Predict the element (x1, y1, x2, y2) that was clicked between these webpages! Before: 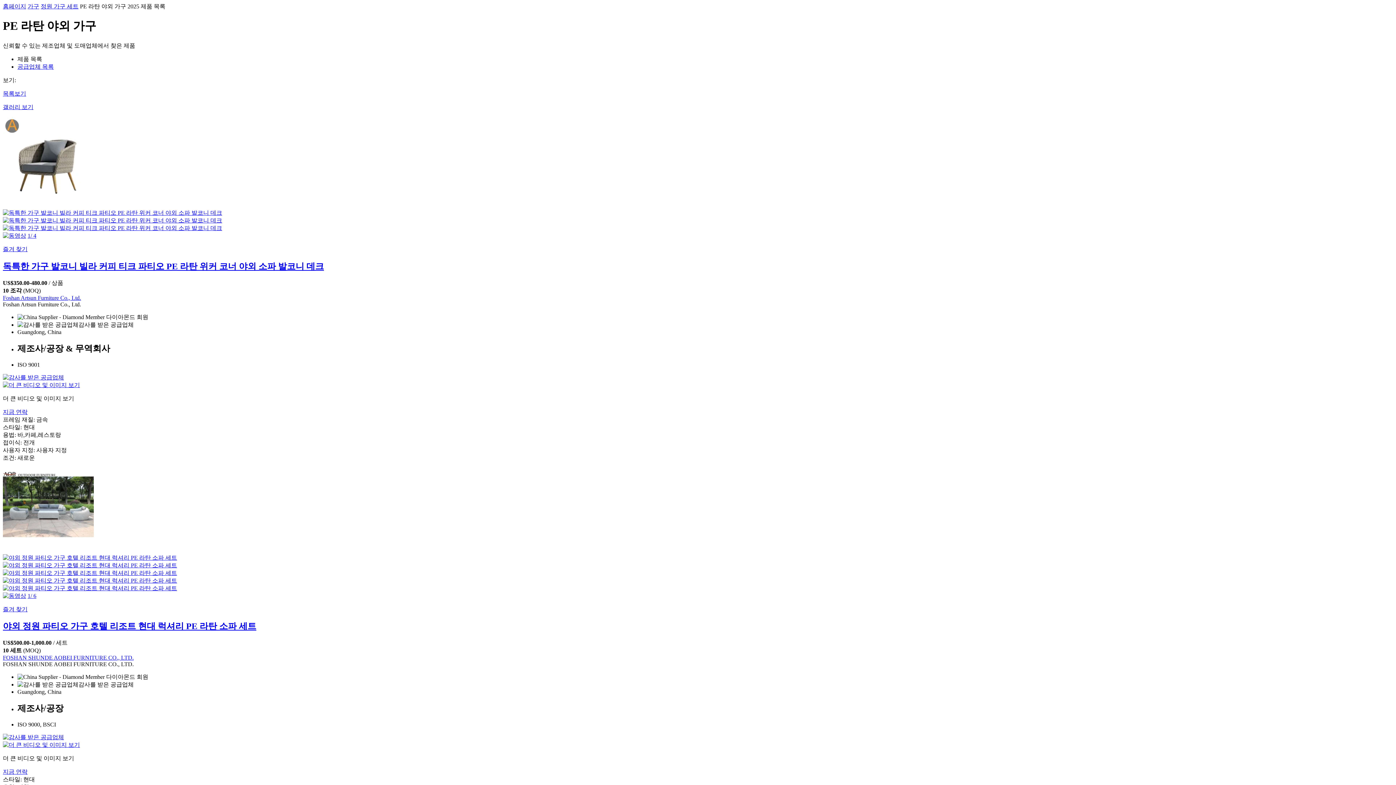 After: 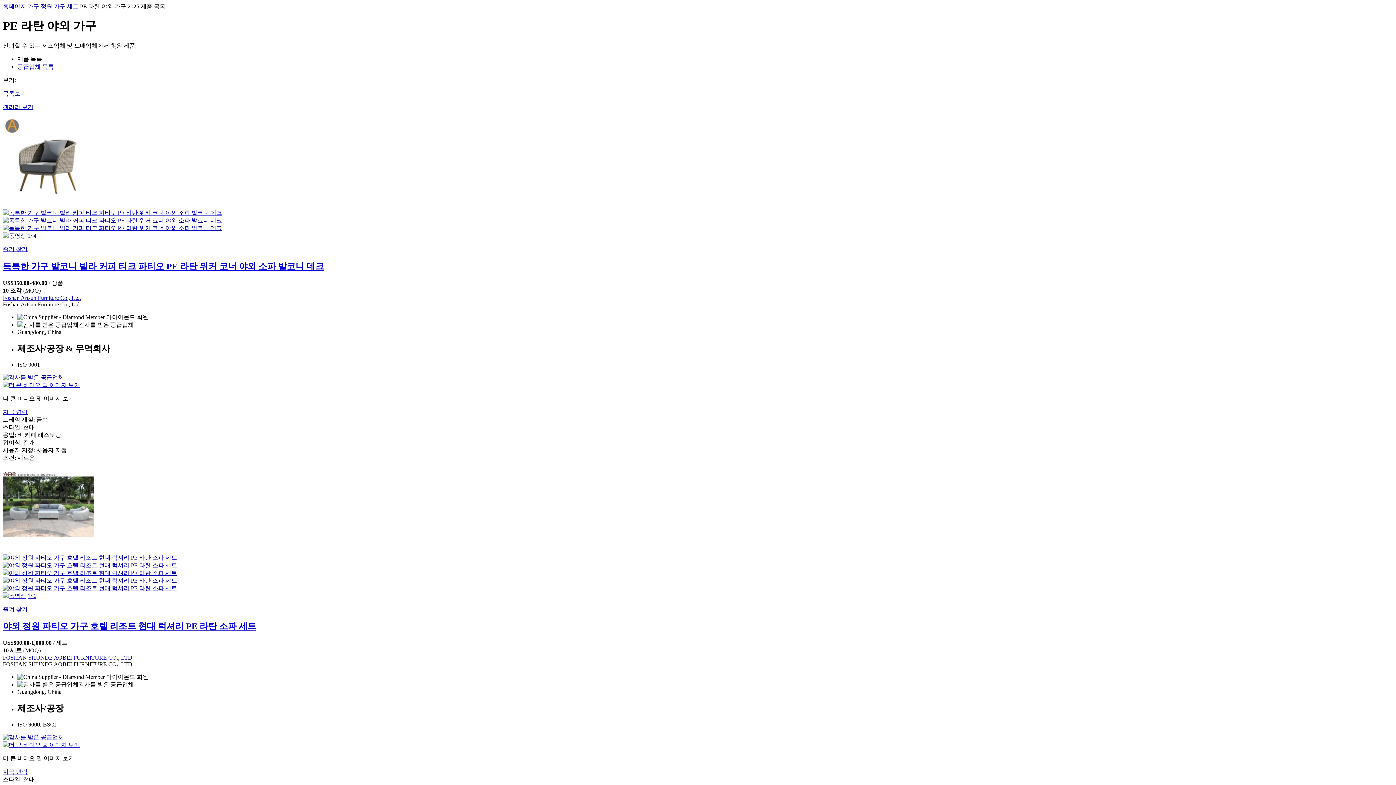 Action: bbox: (2, 374, 64, 380)